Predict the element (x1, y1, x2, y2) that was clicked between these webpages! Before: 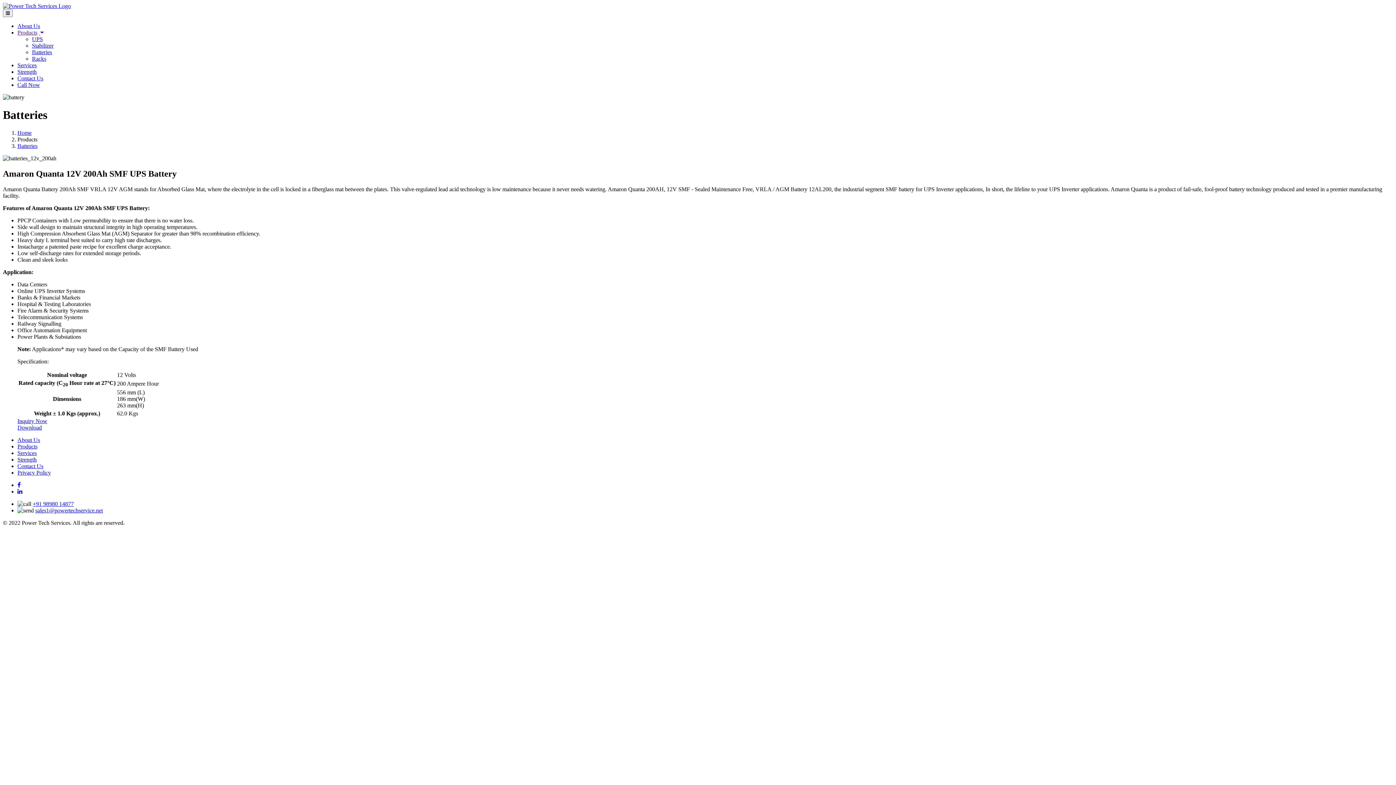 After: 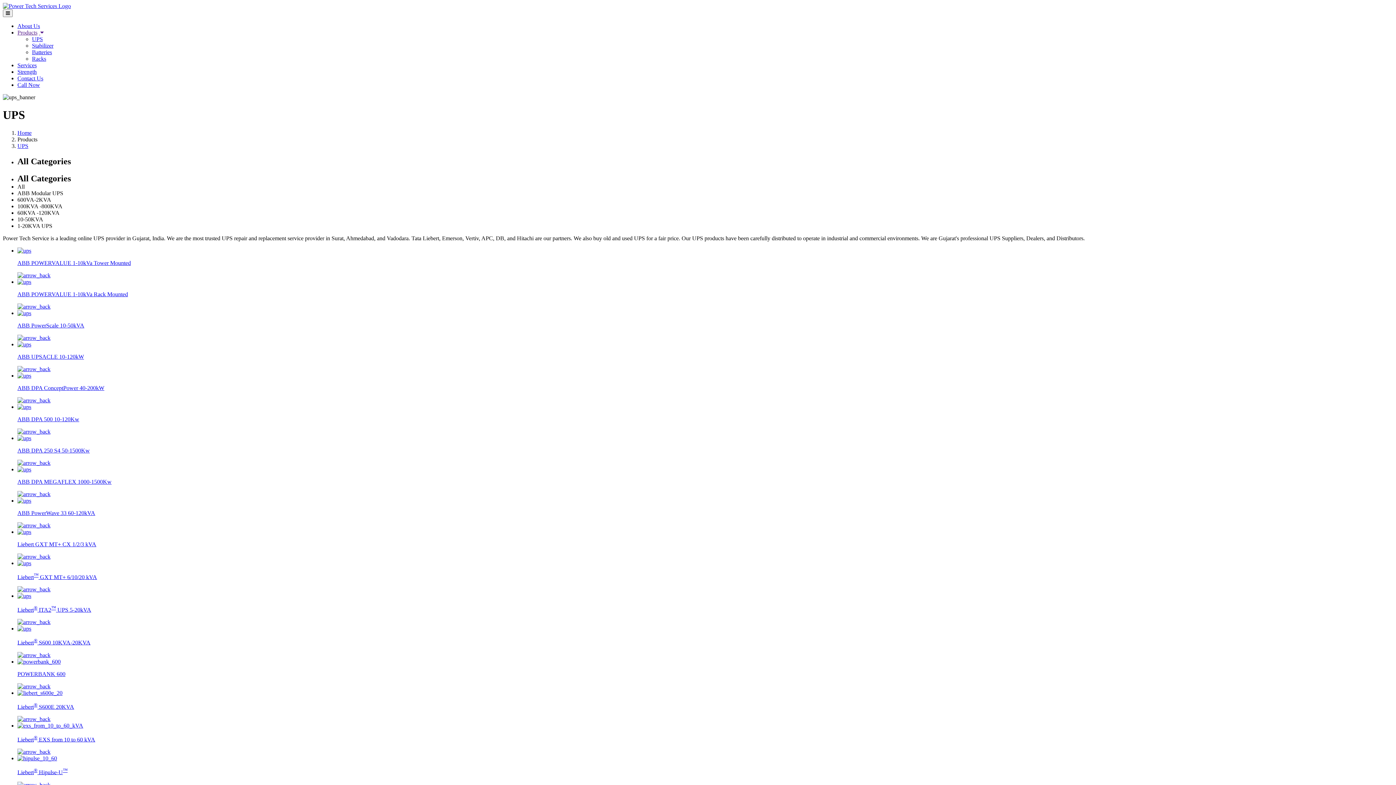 Action: bbox: (17, 443, 37, 449) label: Products